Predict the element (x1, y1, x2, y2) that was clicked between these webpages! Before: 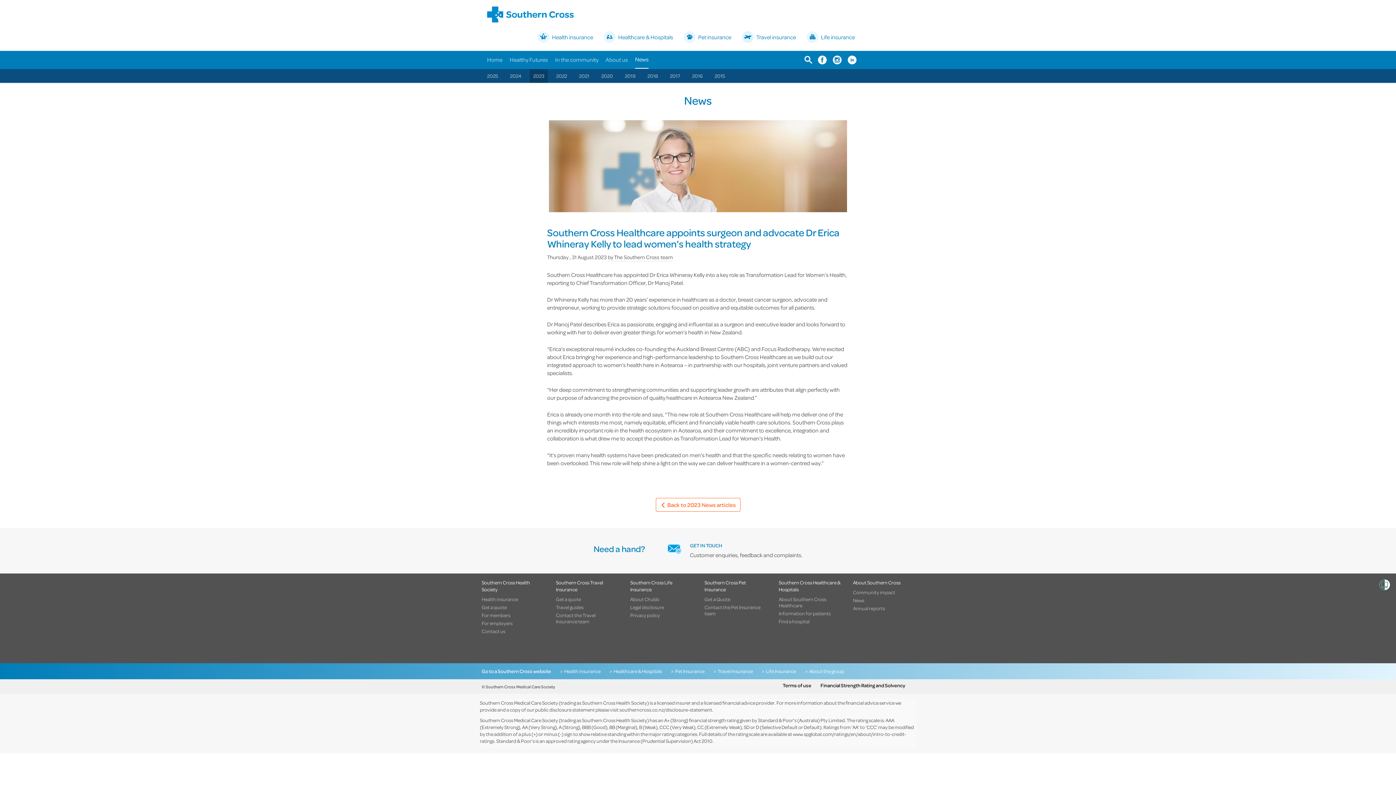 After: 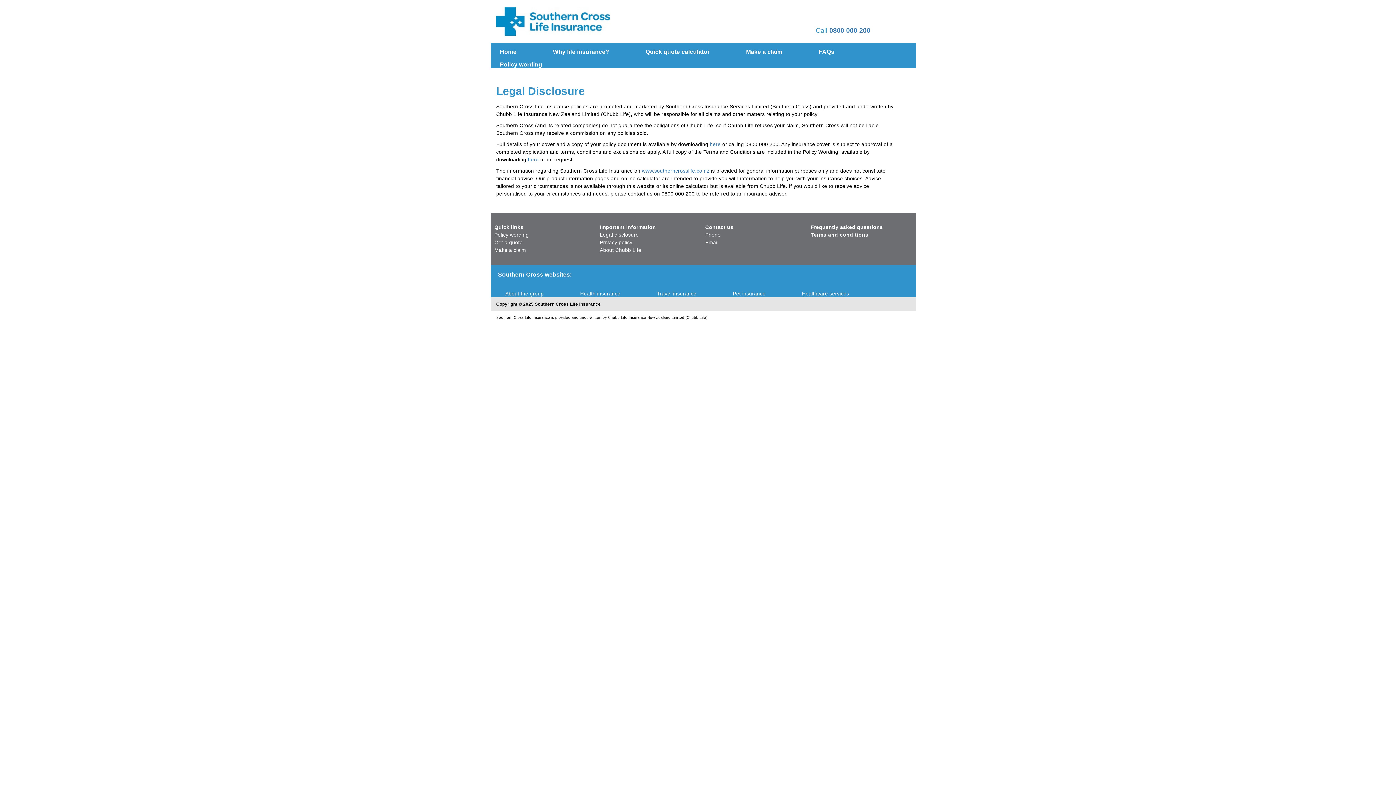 Action: bbox: (630, 604, 691, 610) label: Legal disclosure